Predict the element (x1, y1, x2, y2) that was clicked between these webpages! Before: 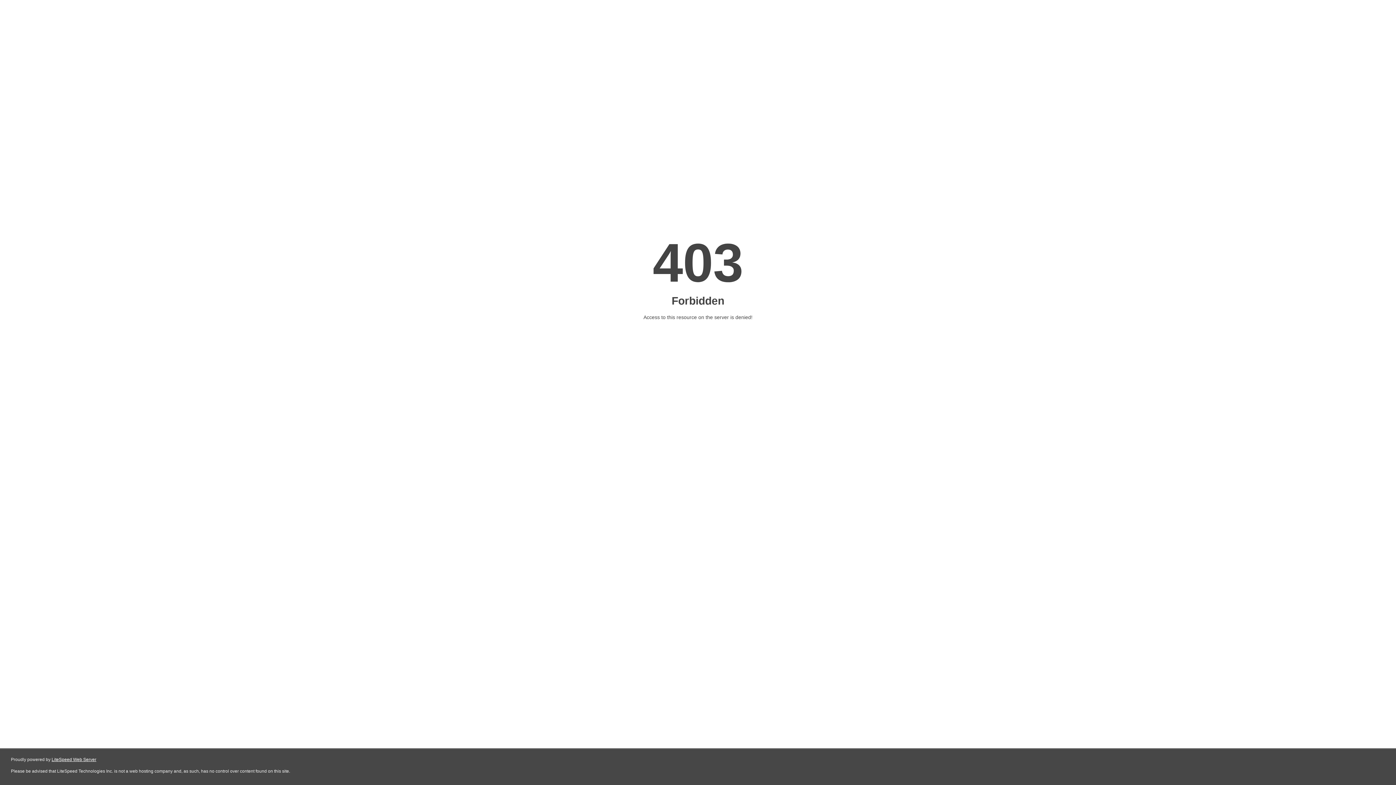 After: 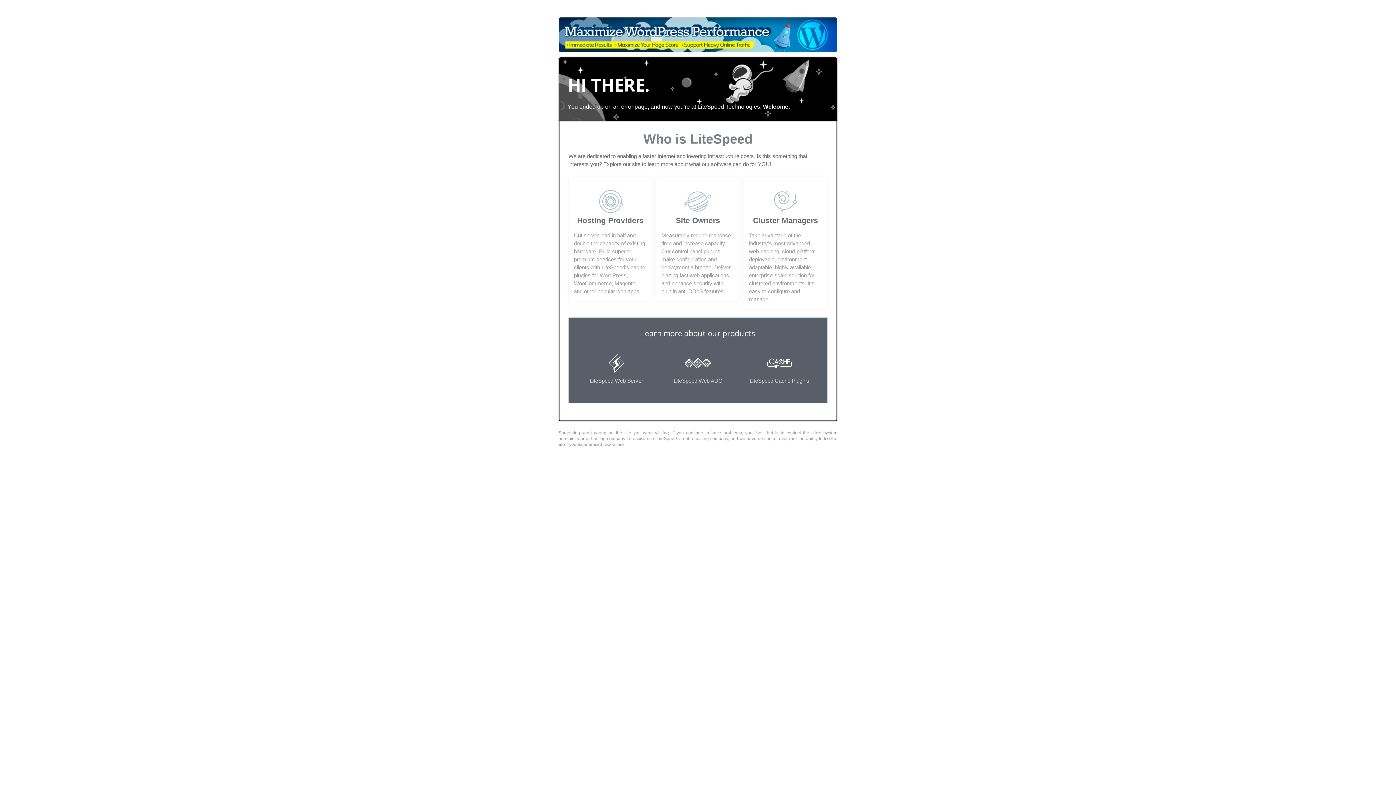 Action: label: LiteSpeed Web Server bbox: (51, 757, 96, 762)